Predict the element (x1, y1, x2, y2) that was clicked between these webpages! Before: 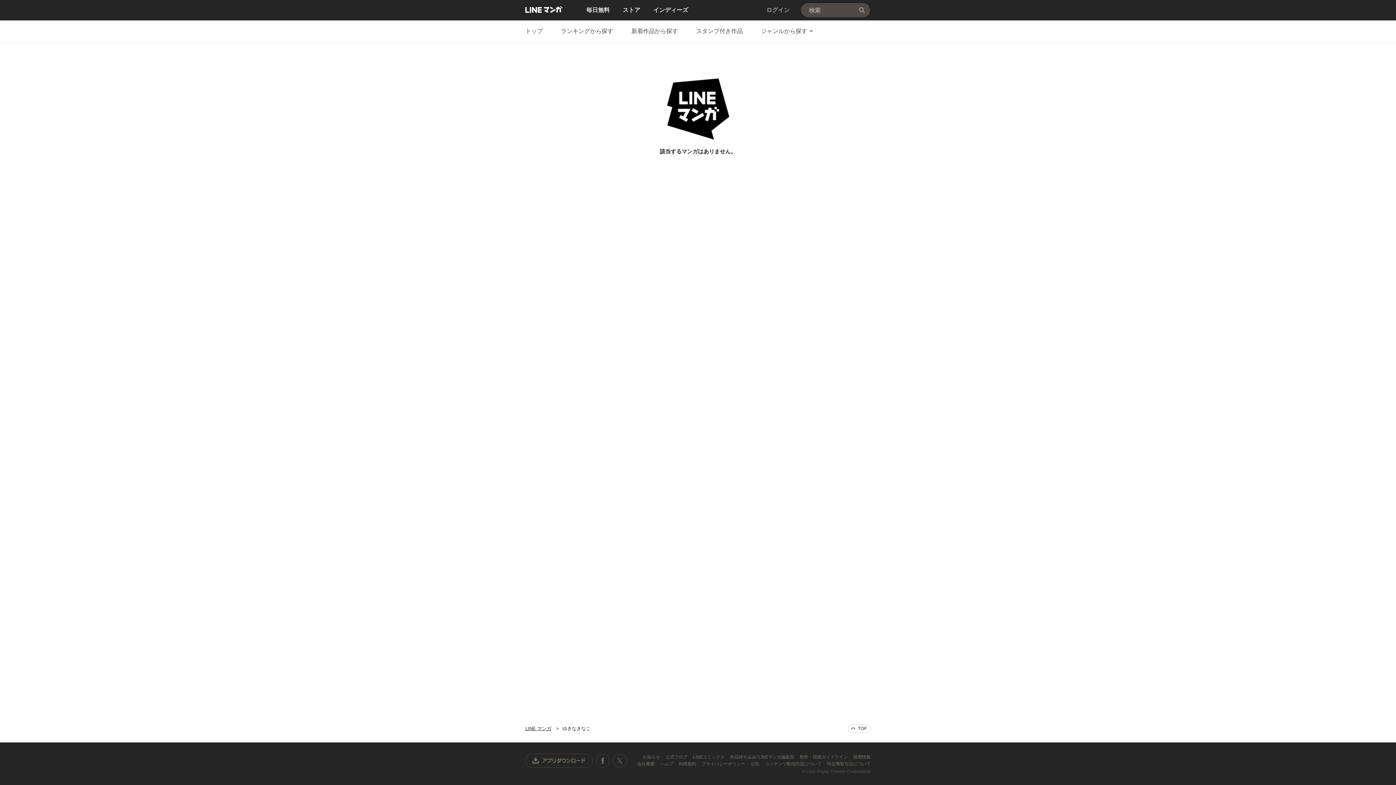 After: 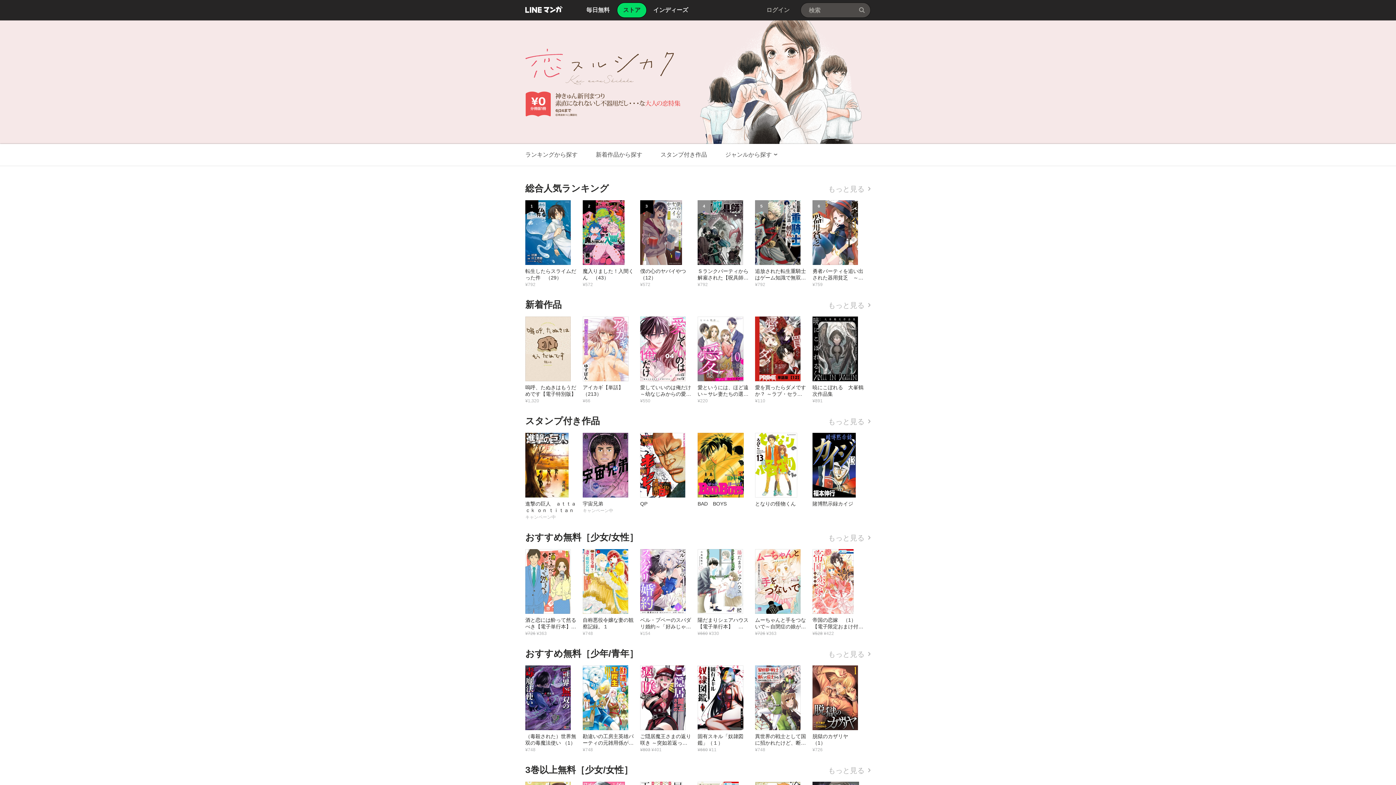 Action: label: トップ bbox: (525, 20, 542, 42)